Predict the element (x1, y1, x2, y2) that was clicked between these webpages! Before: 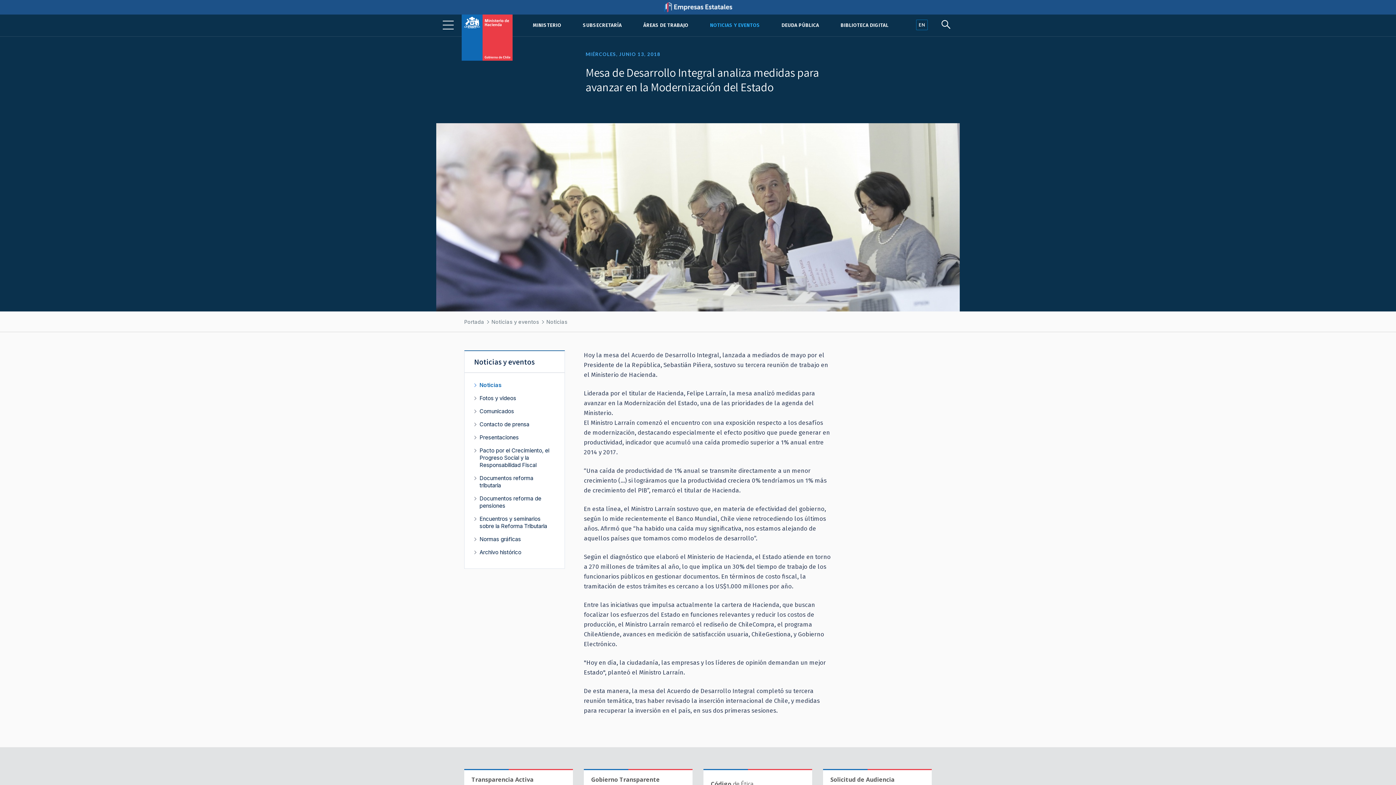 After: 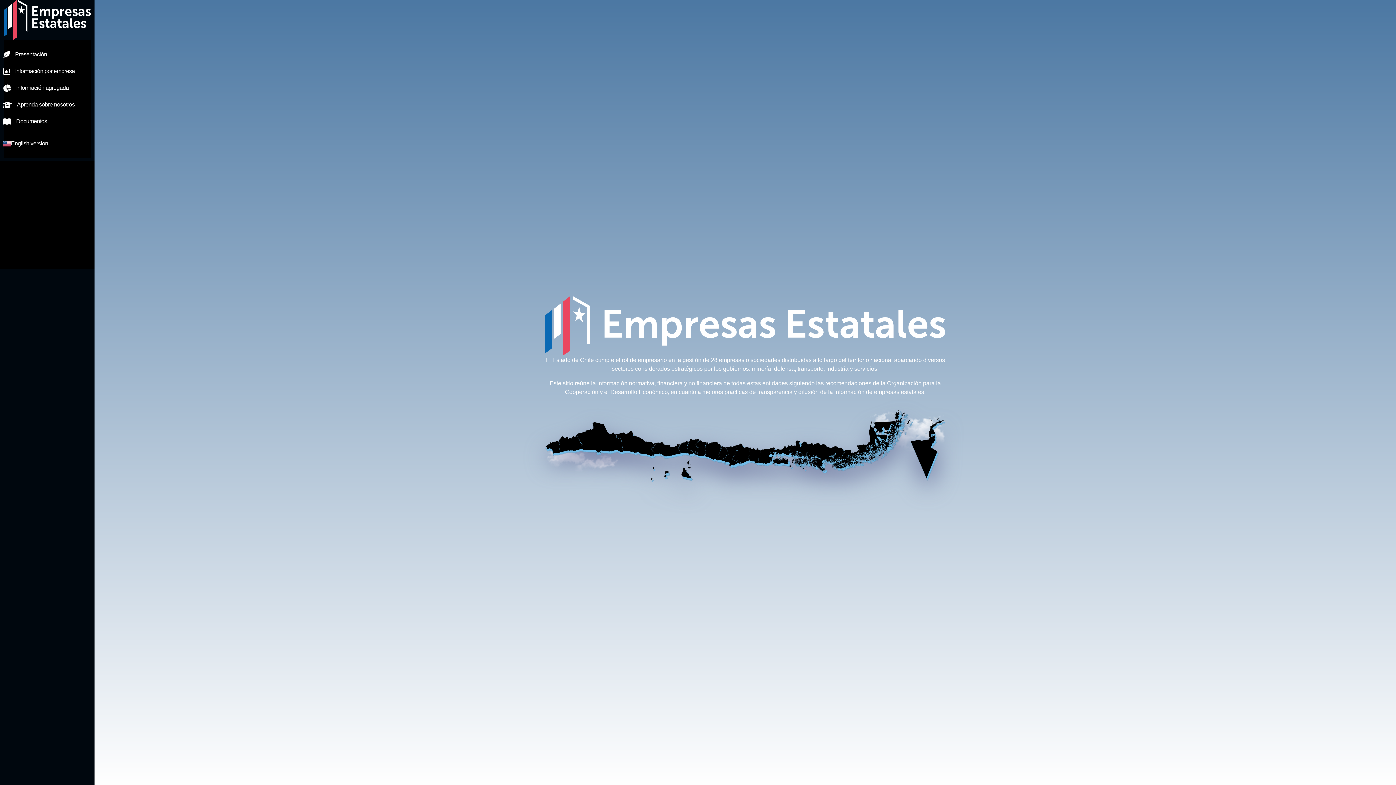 Action: bbox: (0, 0, 1396, 14)